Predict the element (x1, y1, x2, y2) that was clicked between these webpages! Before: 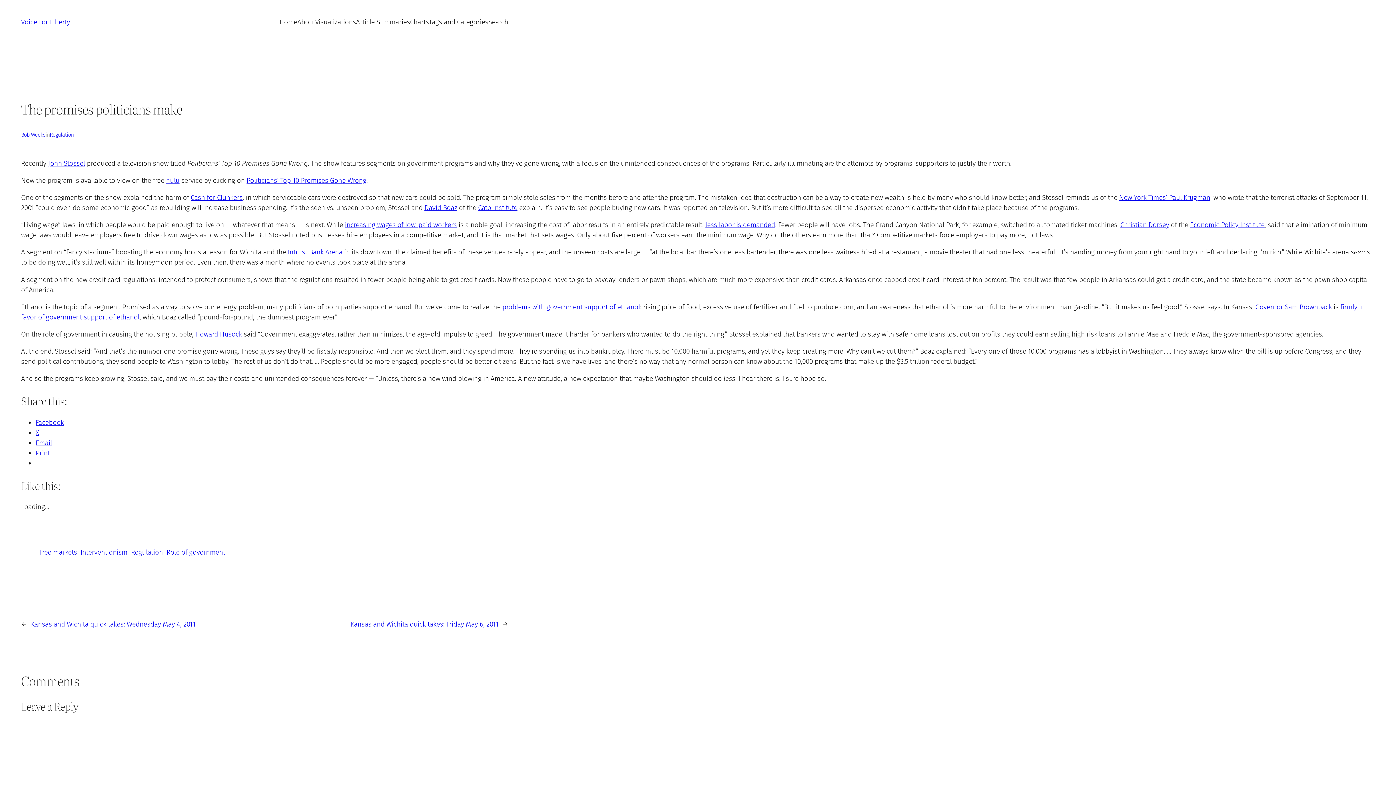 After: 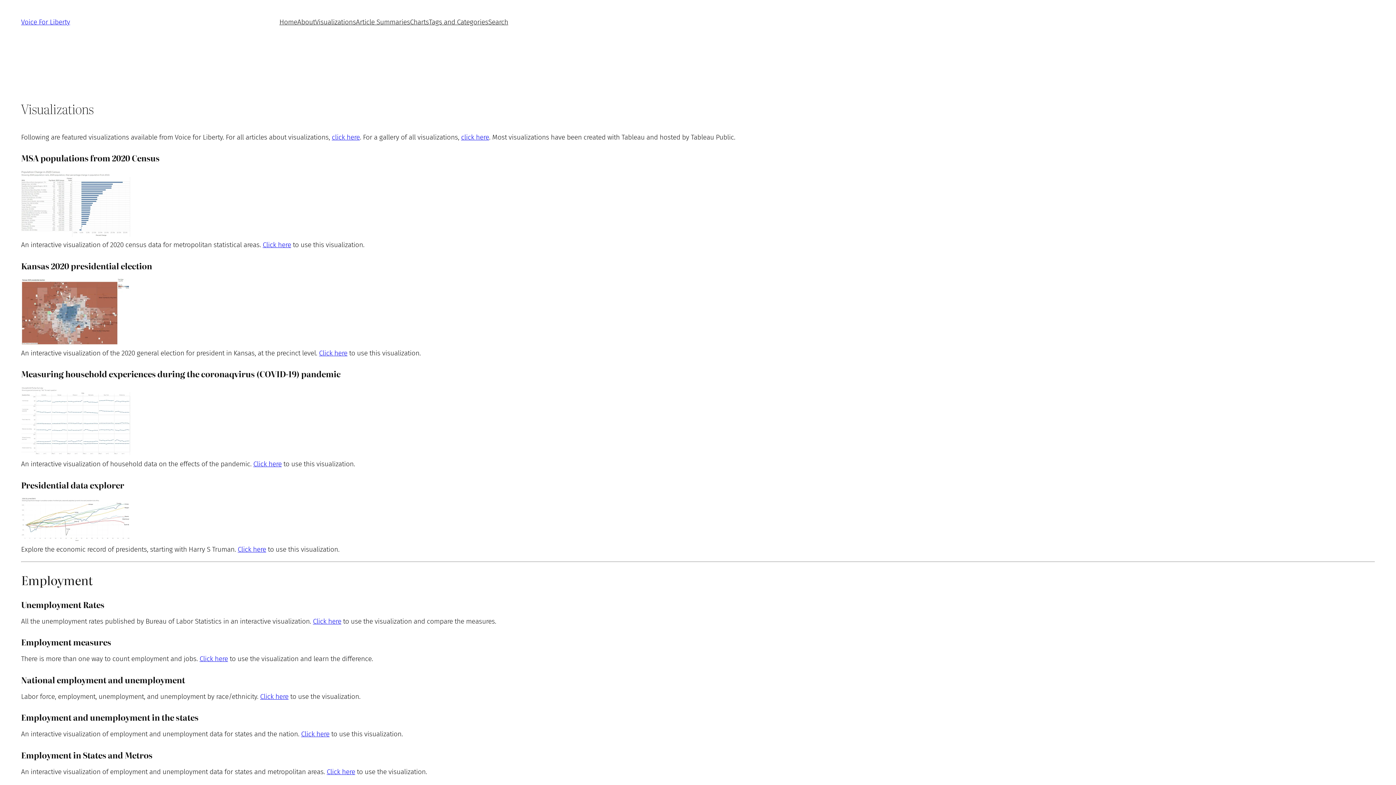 Action: label: Visualizations bbox: (315, 17, 356, 27)